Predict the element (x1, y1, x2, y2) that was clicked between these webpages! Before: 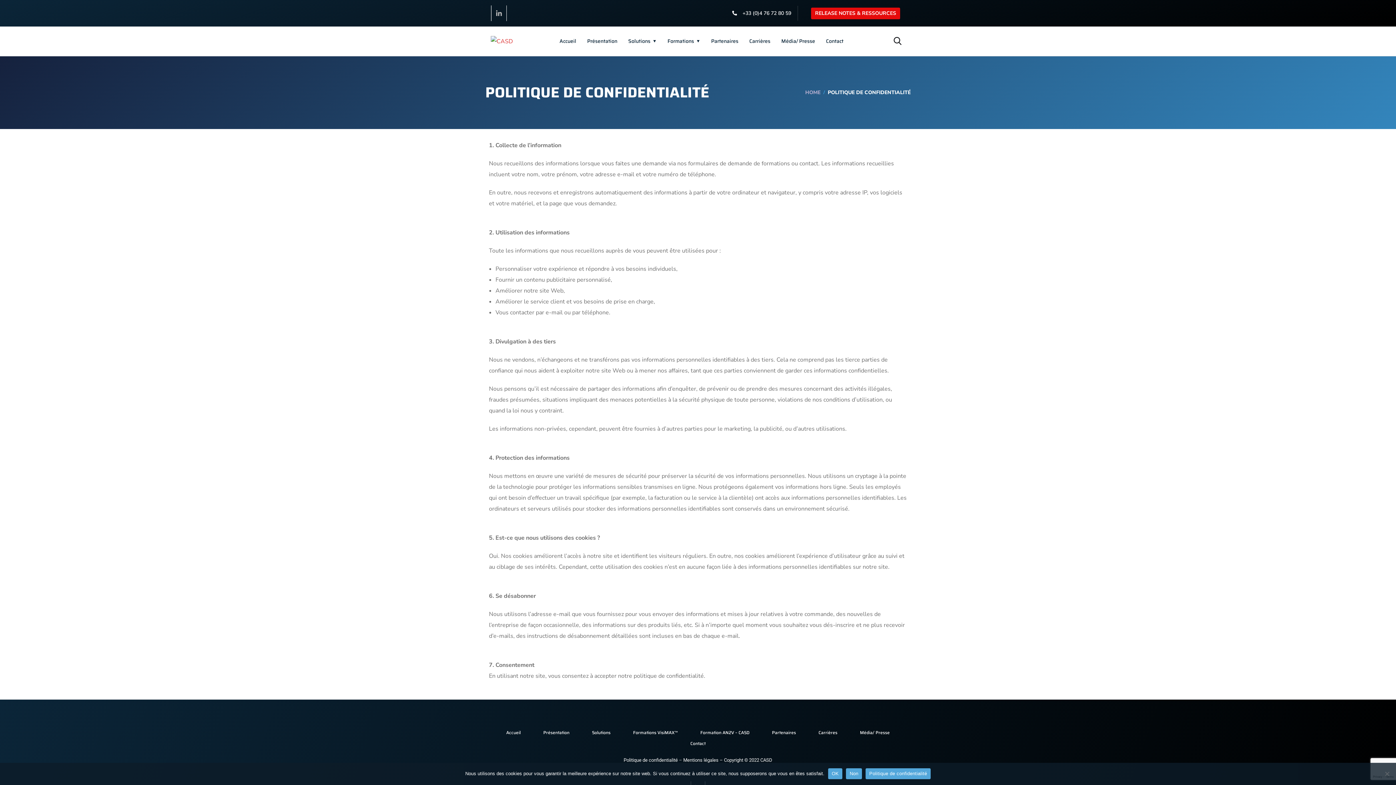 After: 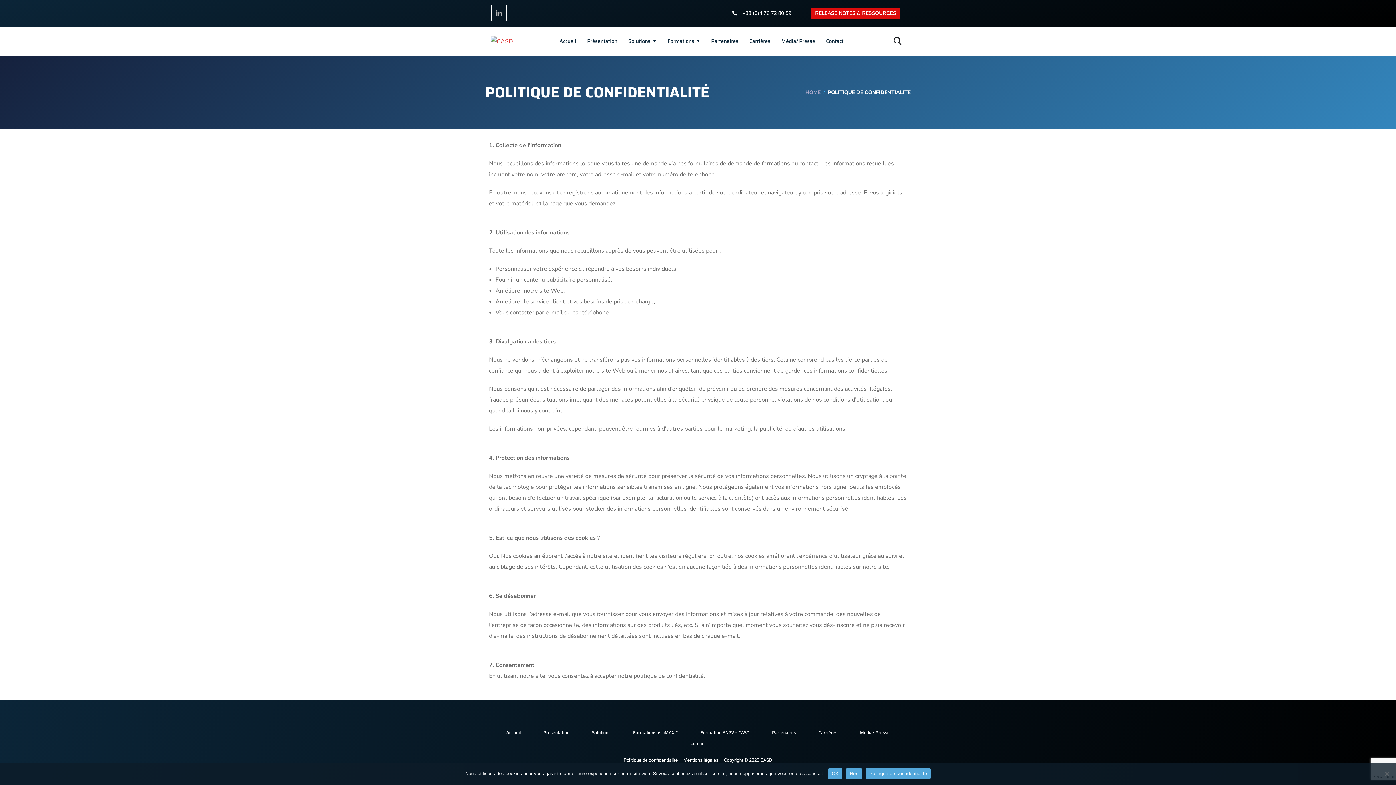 Action: bbox: (732, 5, 791, 20) label: +33 (0)4 76 72 80 59